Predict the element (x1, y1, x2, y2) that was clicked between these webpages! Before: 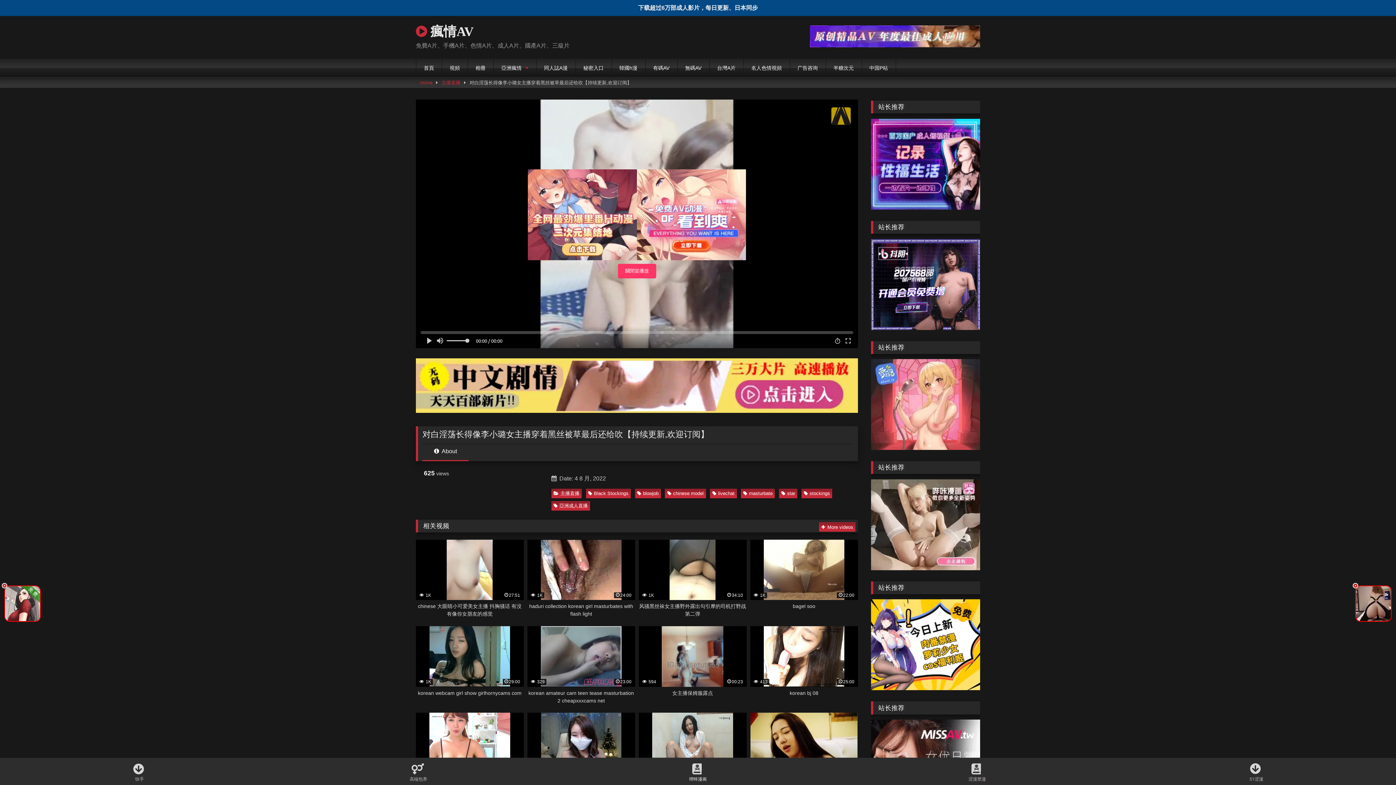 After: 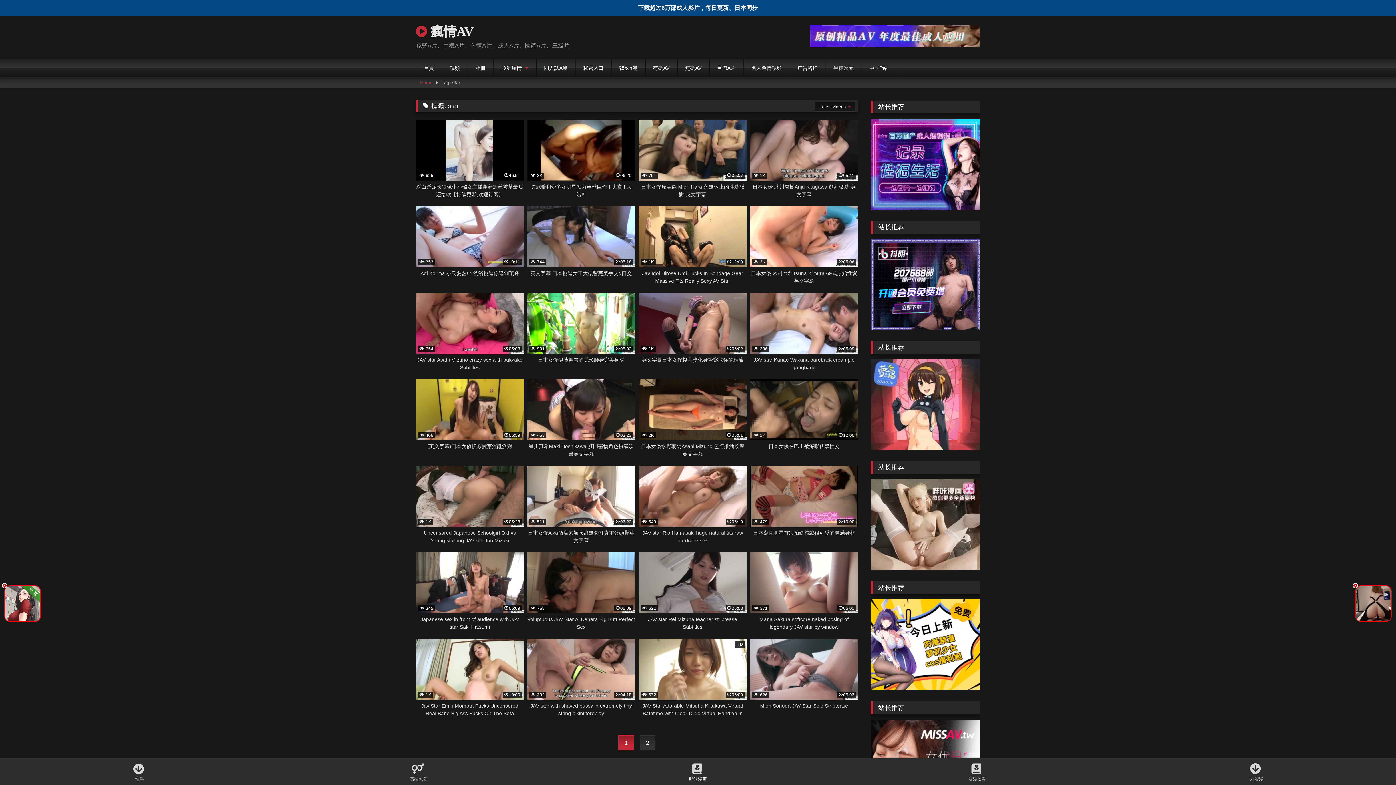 Action: bbox: (779, 489, 797, 498) label: star